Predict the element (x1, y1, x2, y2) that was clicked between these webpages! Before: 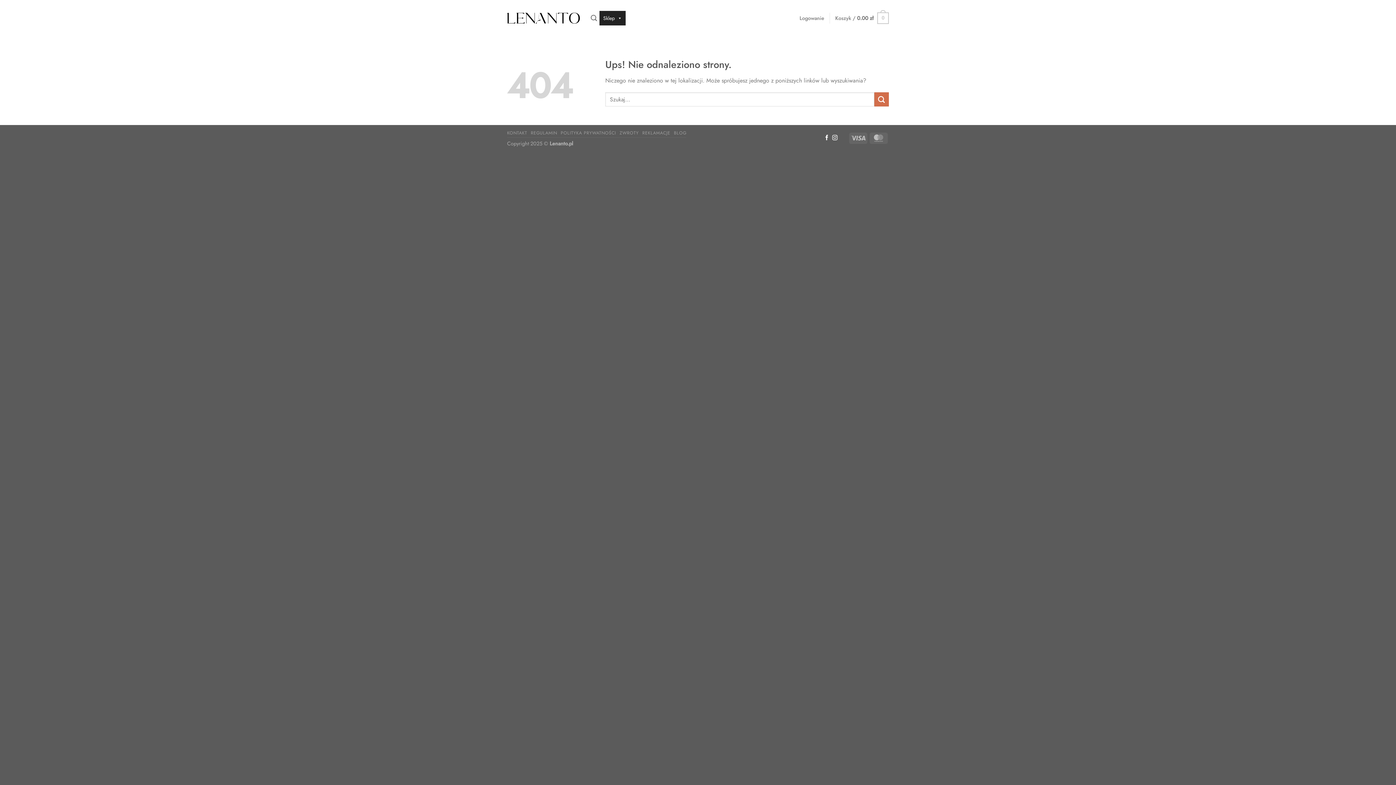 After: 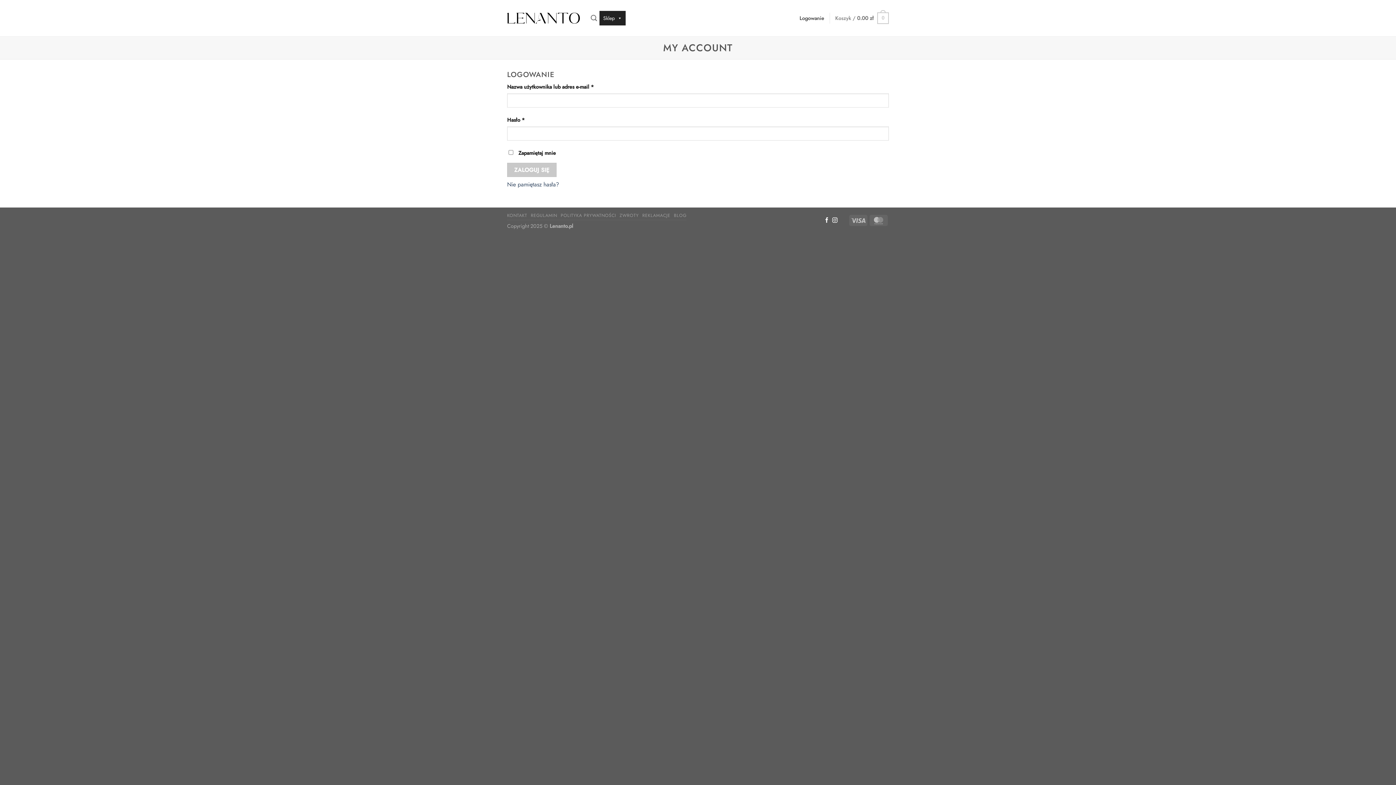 Action: label: Logowanie bbox: (799, 11, 824, 24)